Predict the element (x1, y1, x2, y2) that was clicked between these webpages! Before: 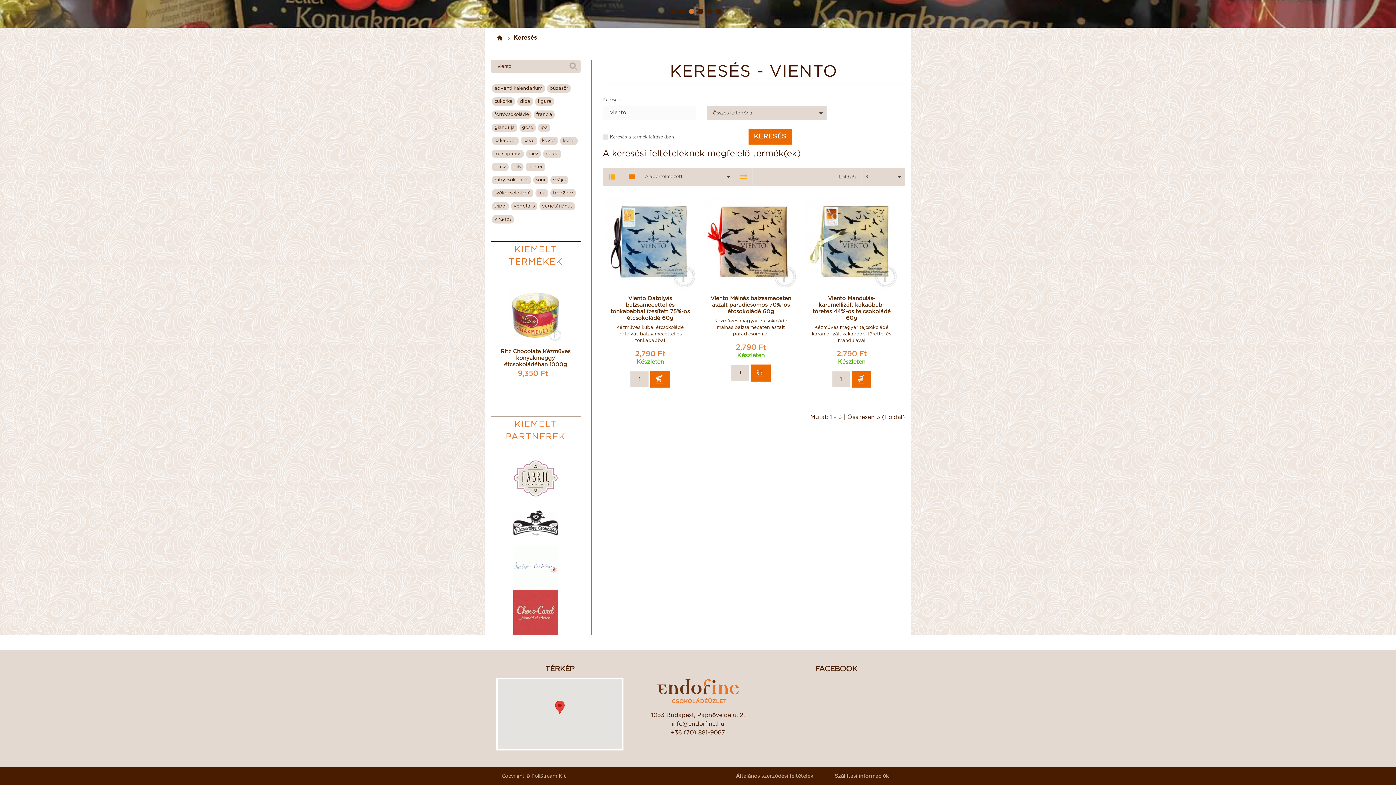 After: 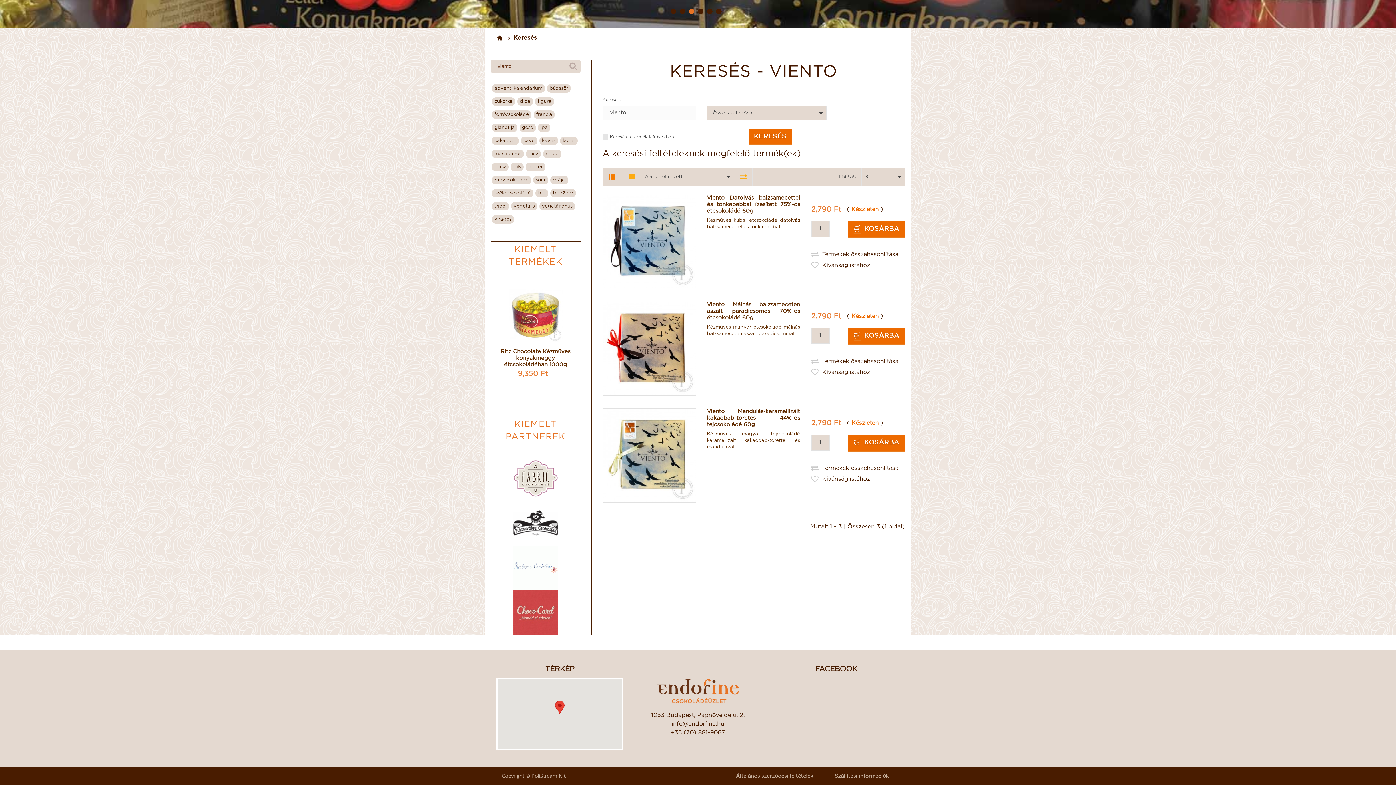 Action: bbox: (602, 167, 620, 186)